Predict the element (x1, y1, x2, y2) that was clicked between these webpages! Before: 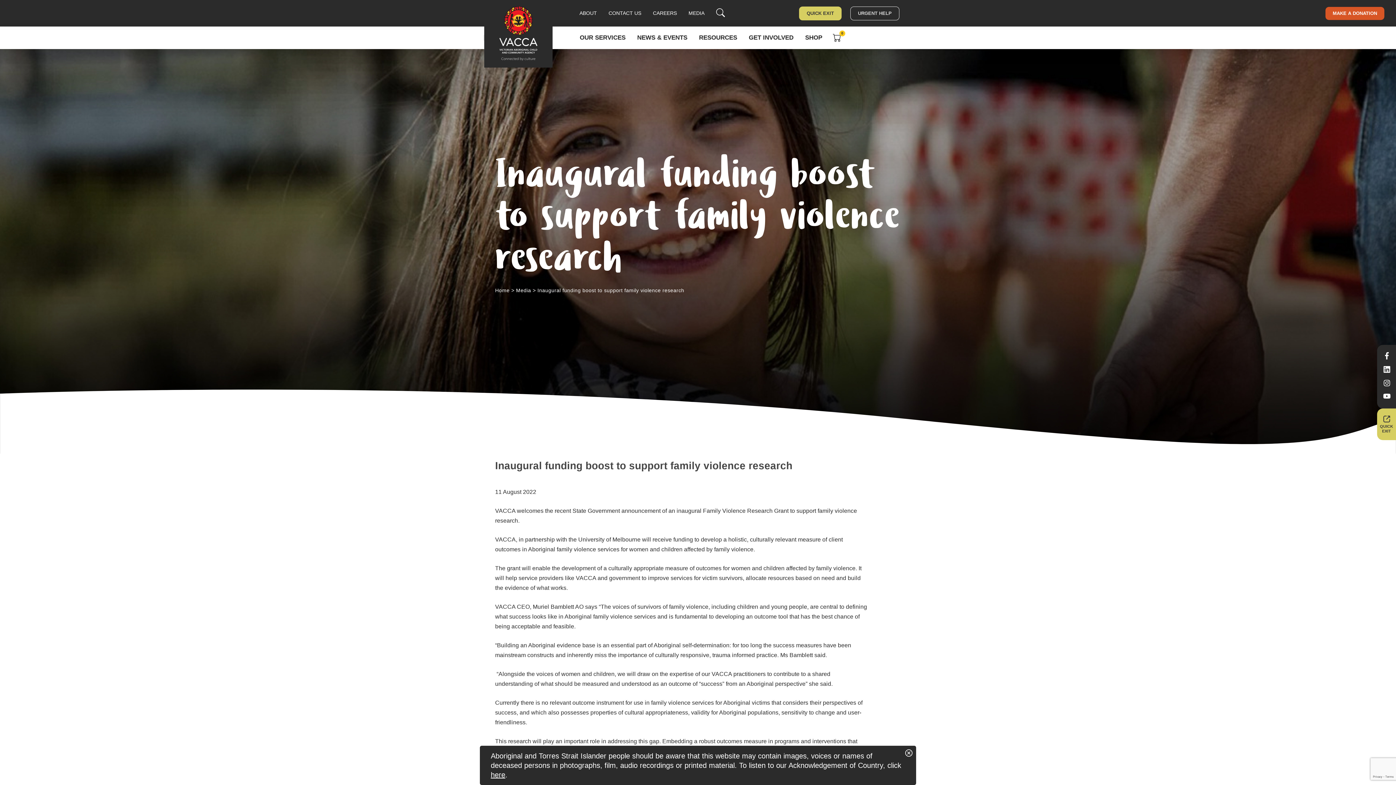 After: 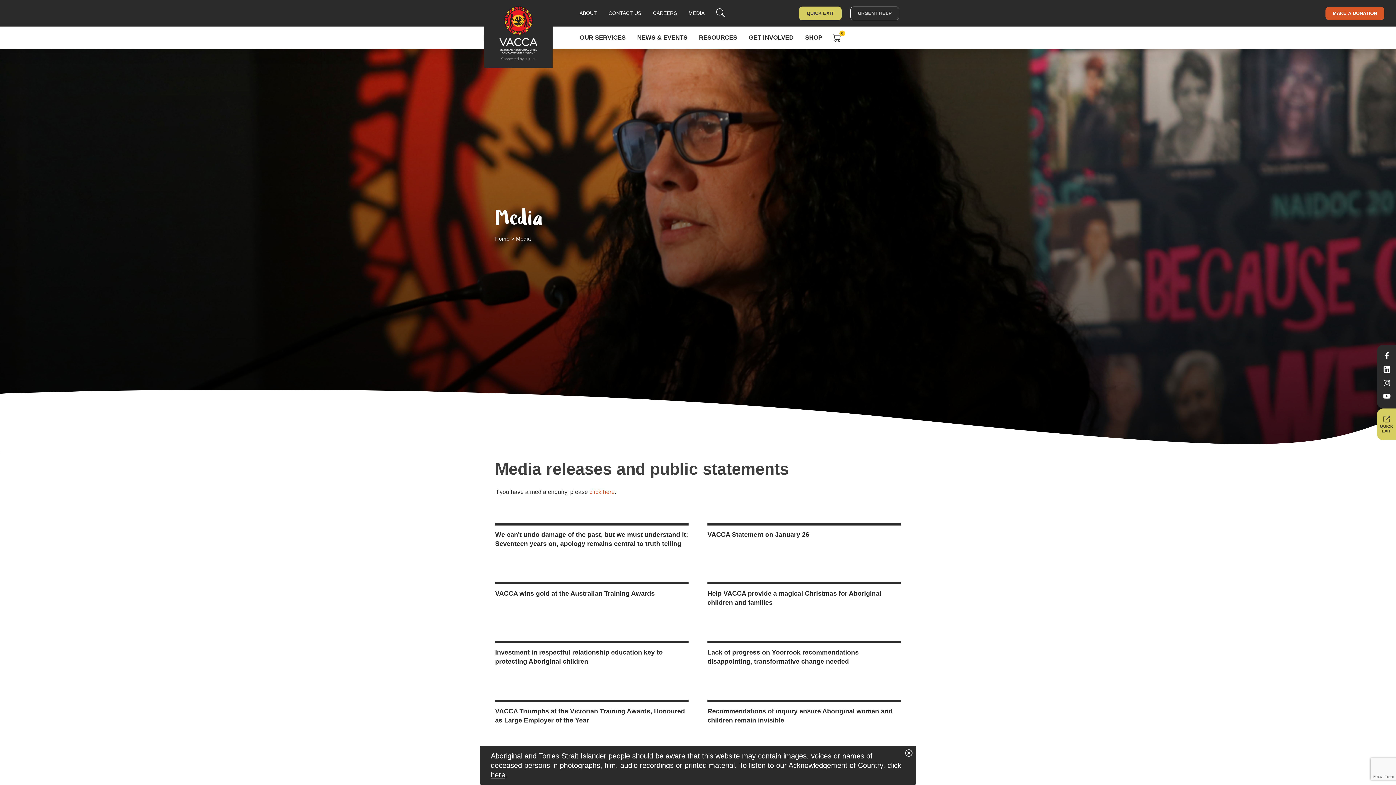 Action: bbox: (688, 10, 704, 16) label: MEDIA